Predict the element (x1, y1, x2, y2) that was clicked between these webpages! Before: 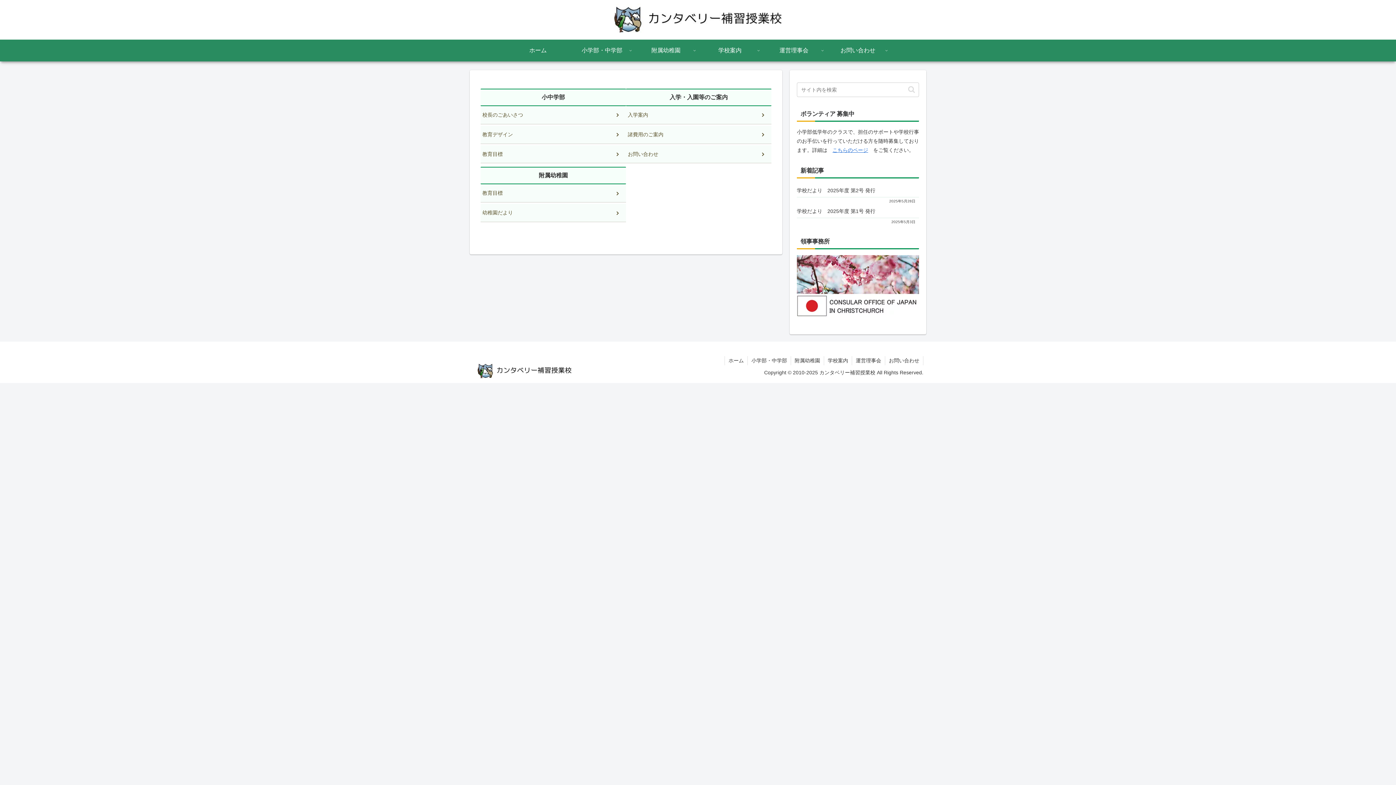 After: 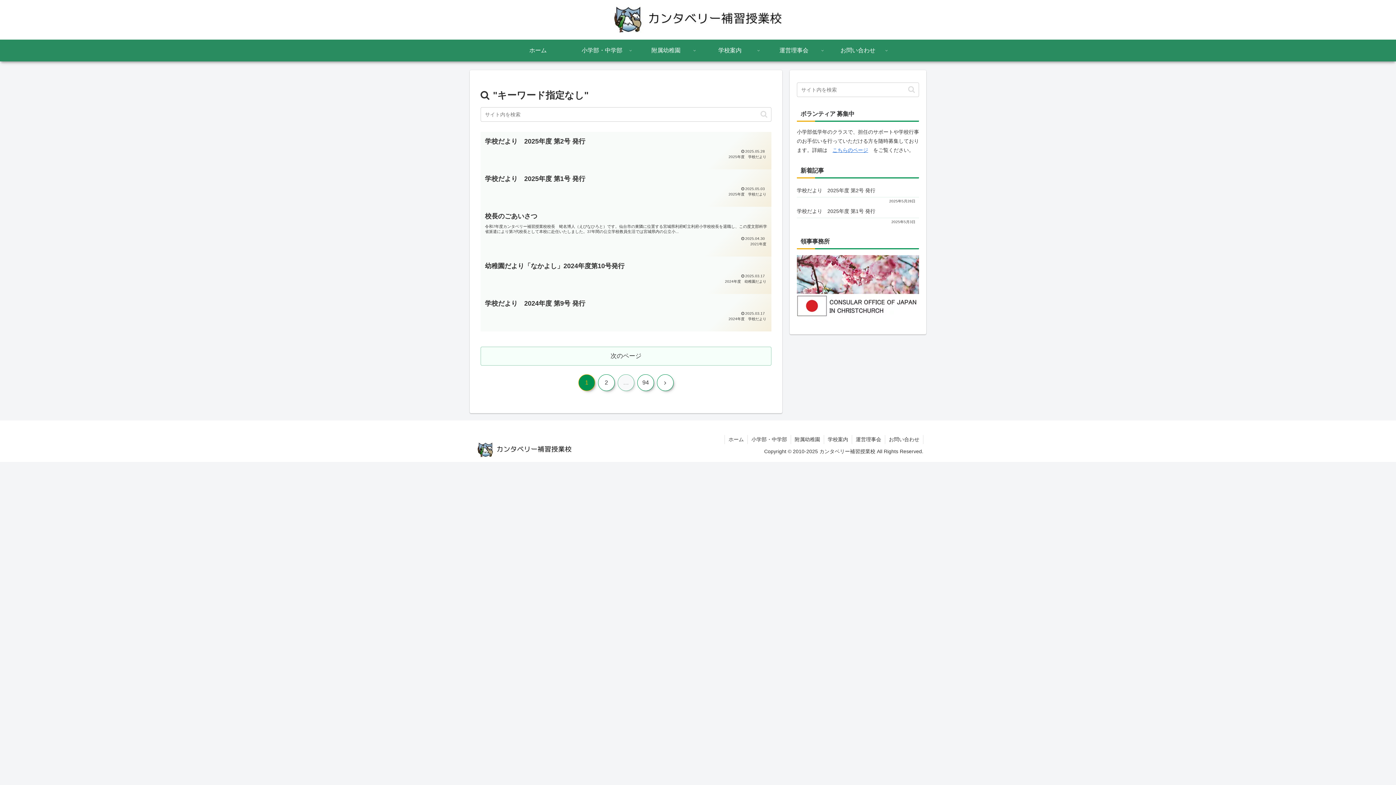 Action: bbox: (905, 85, 918, 93) label: button